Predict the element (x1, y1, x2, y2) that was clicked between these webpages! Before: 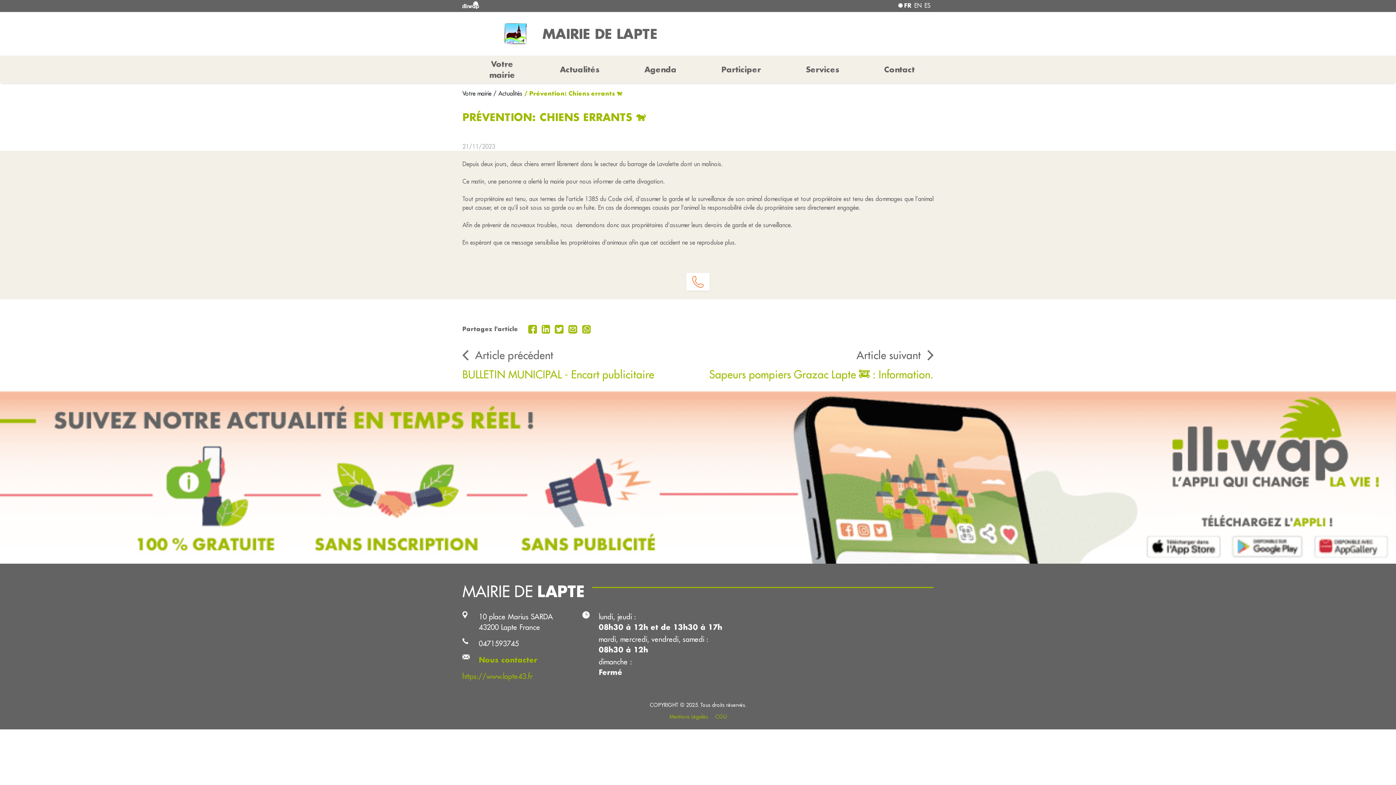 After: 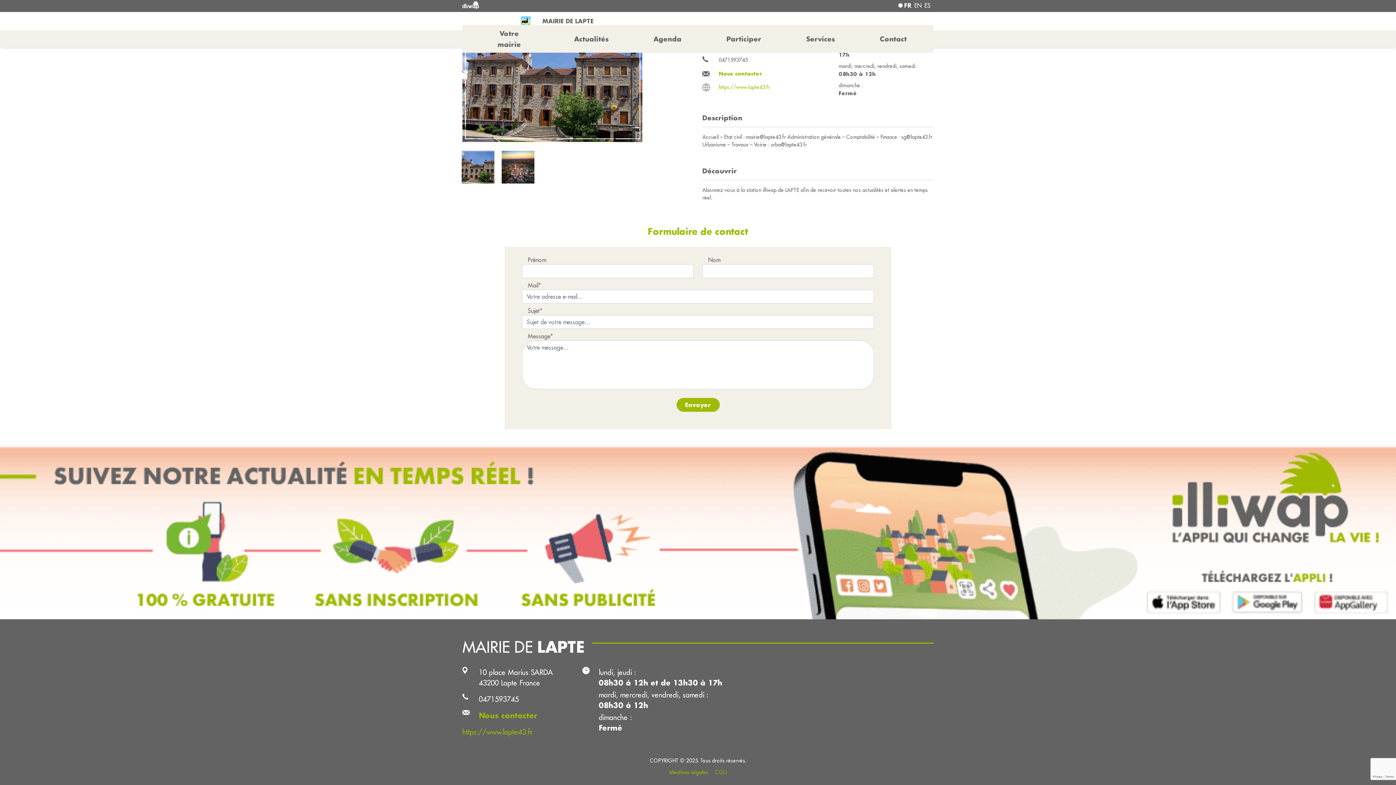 Action: bbox: (881, 61, 917, 77) label: Contact